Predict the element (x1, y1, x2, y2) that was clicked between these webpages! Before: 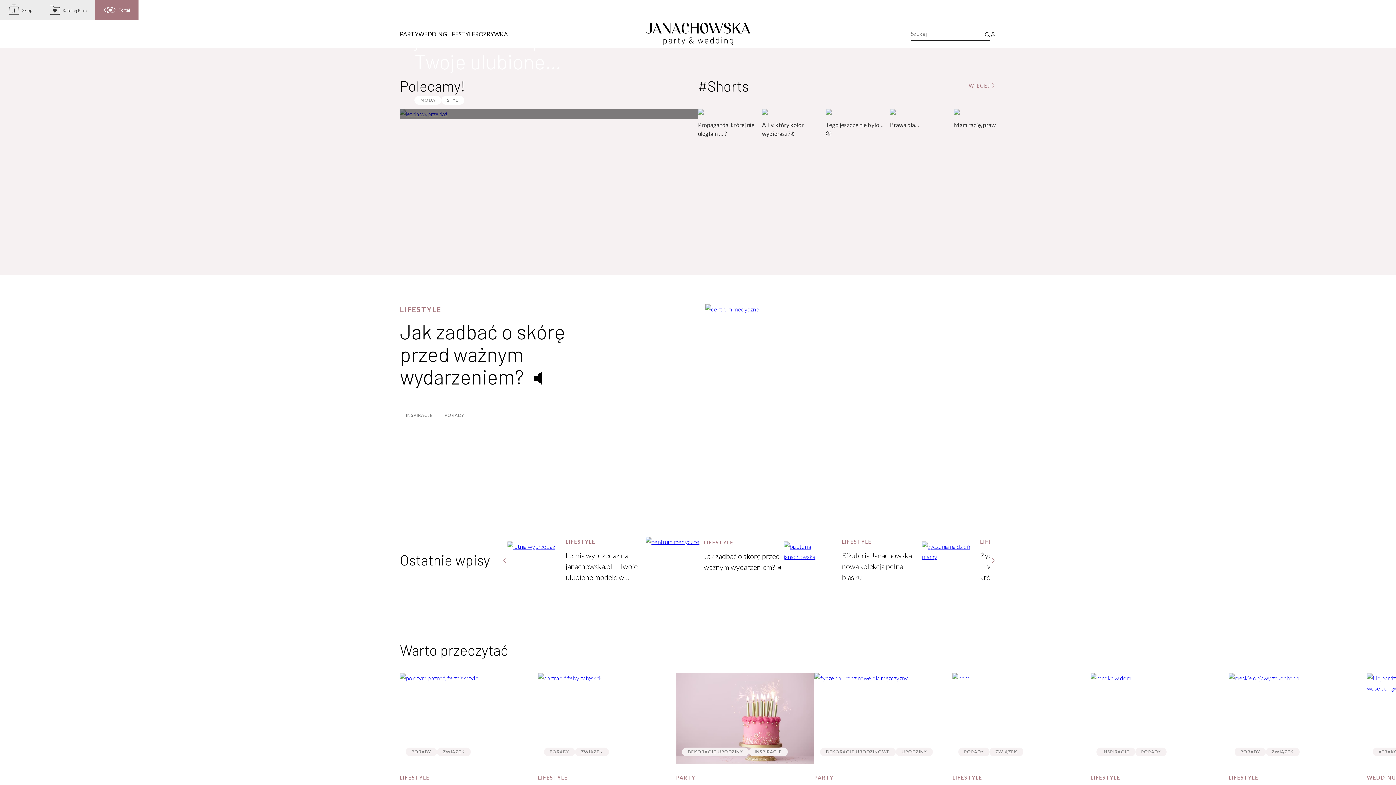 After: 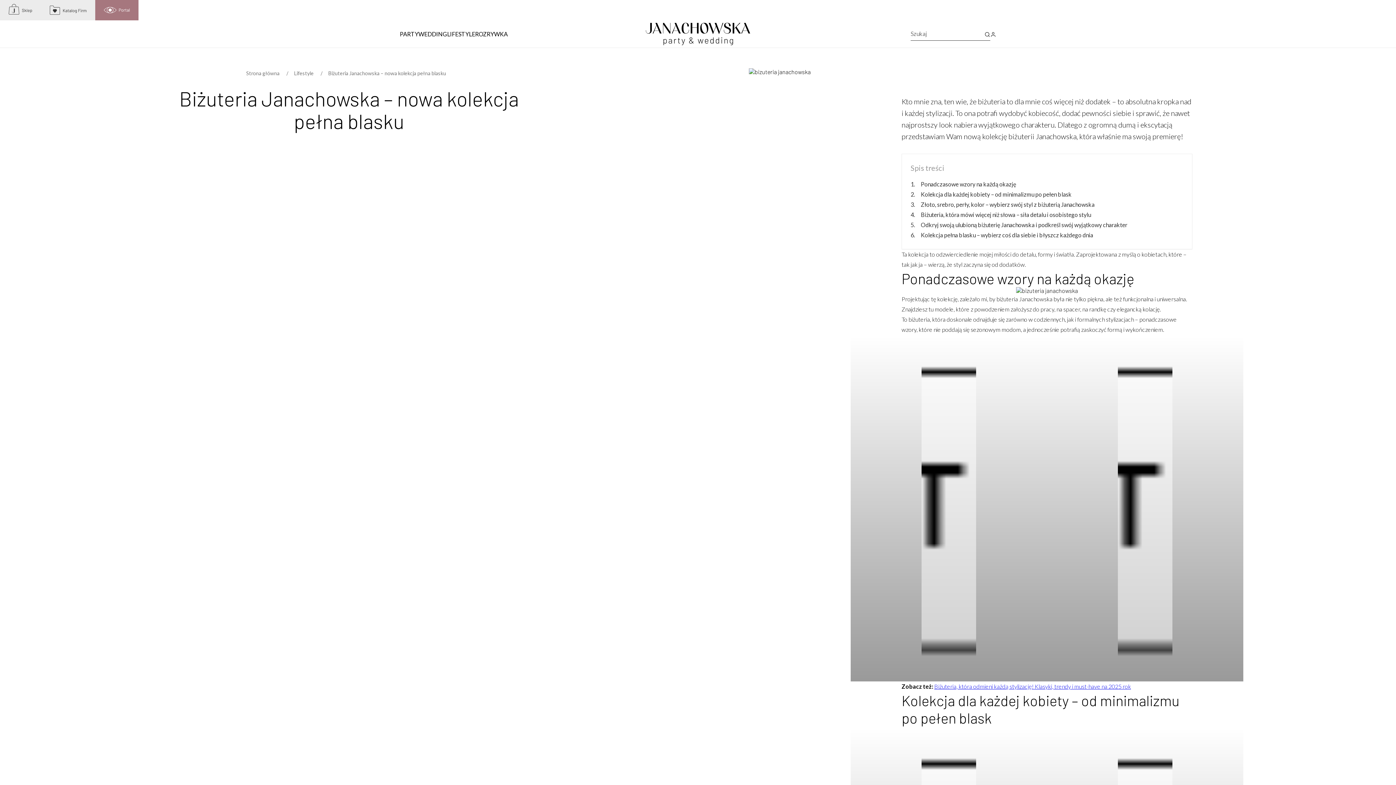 Action: label: Biżuteria Janachowska – nowa kolekcja pełna blasku bbox: (842, 550, 922, 582)